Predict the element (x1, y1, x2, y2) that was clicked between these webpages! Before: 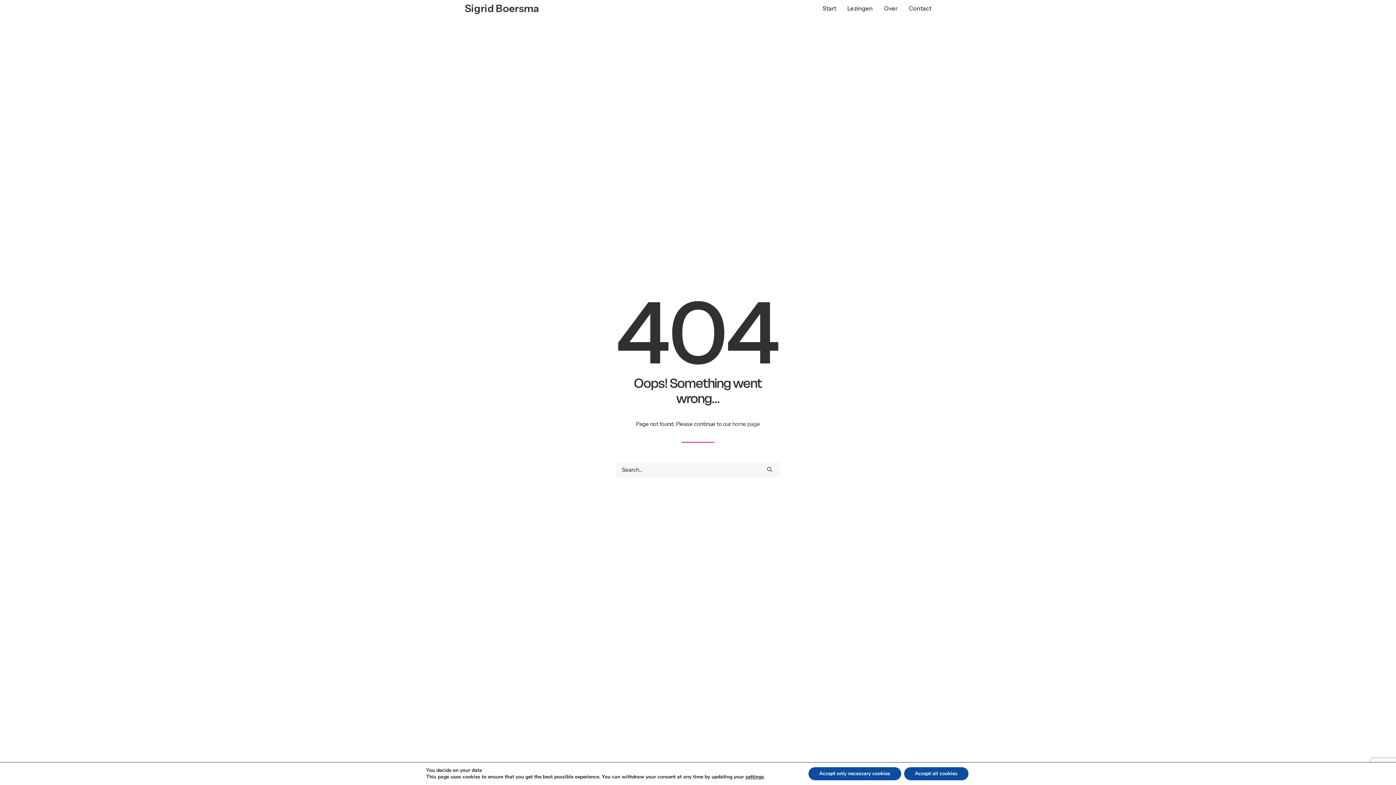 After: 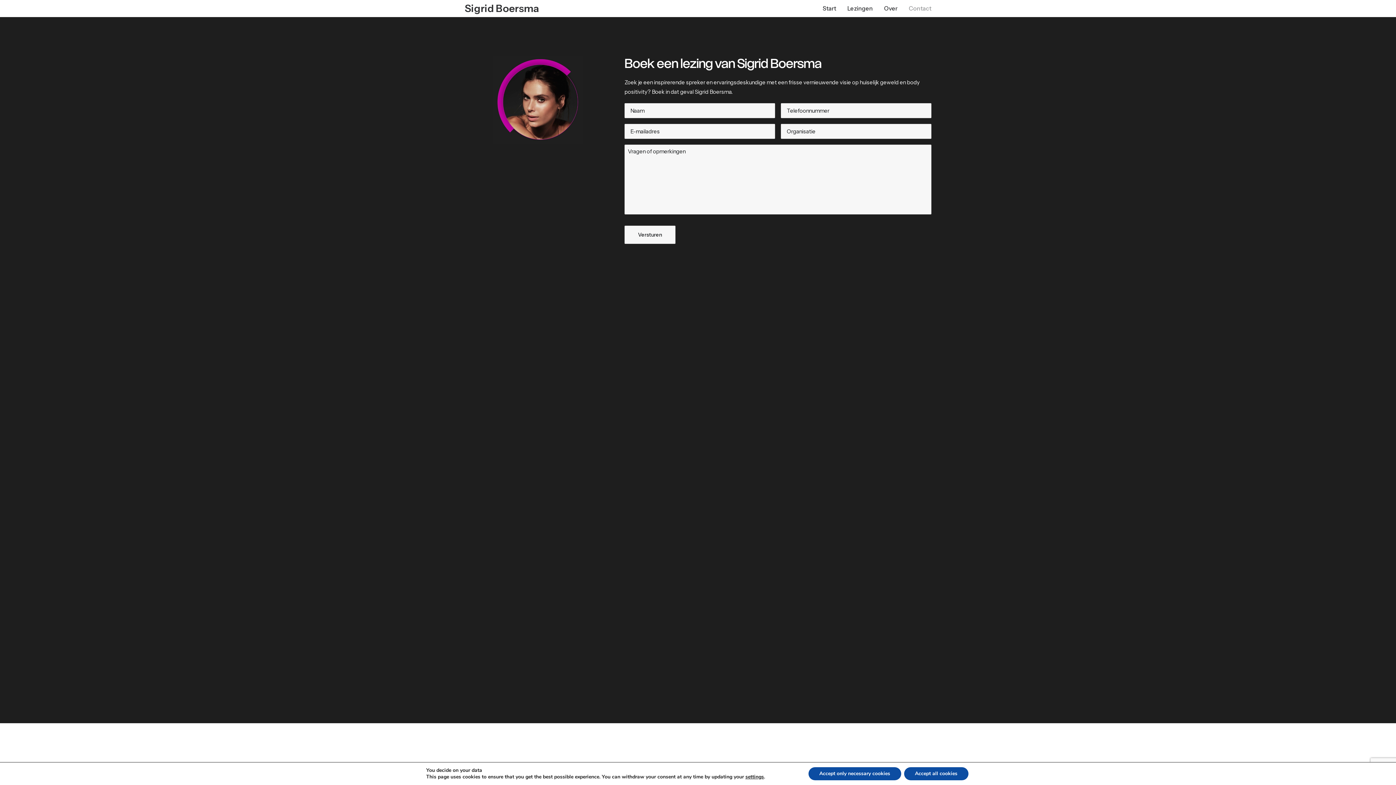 Action: label: Contact bbox: (904, 0, 931, 16)